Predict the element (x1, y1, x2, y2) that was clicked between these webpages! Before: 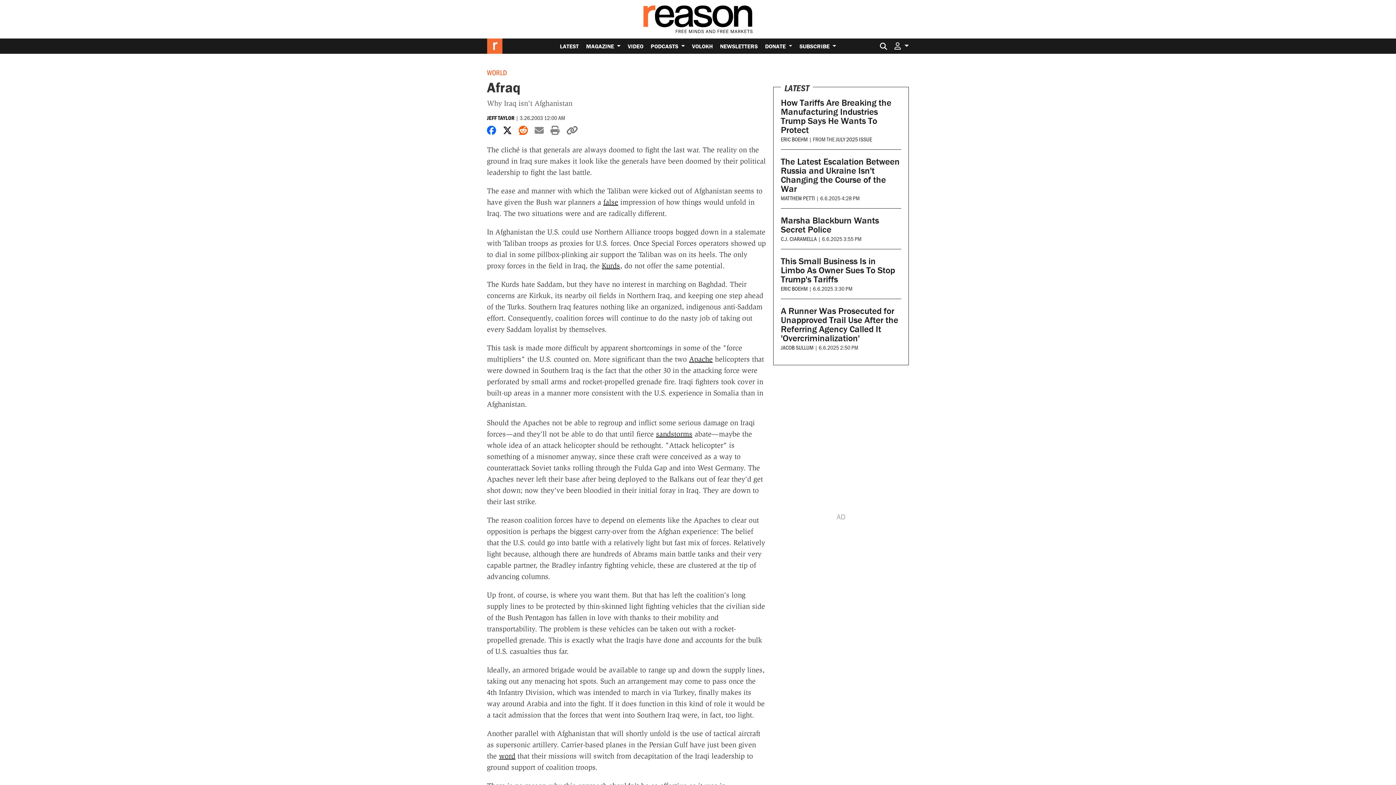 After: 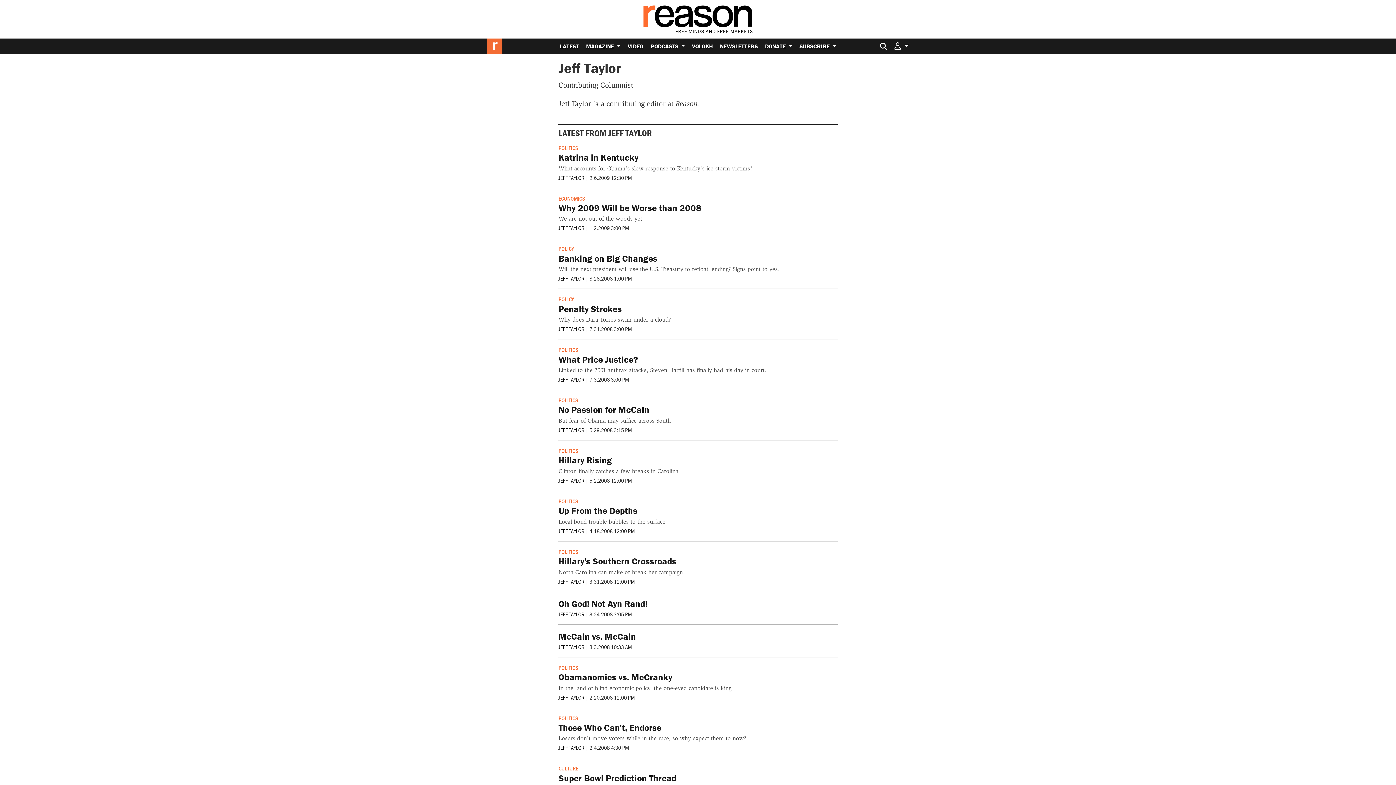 Action: bbox: (487, 114, 514, 121) label: JEFF TAYLOR